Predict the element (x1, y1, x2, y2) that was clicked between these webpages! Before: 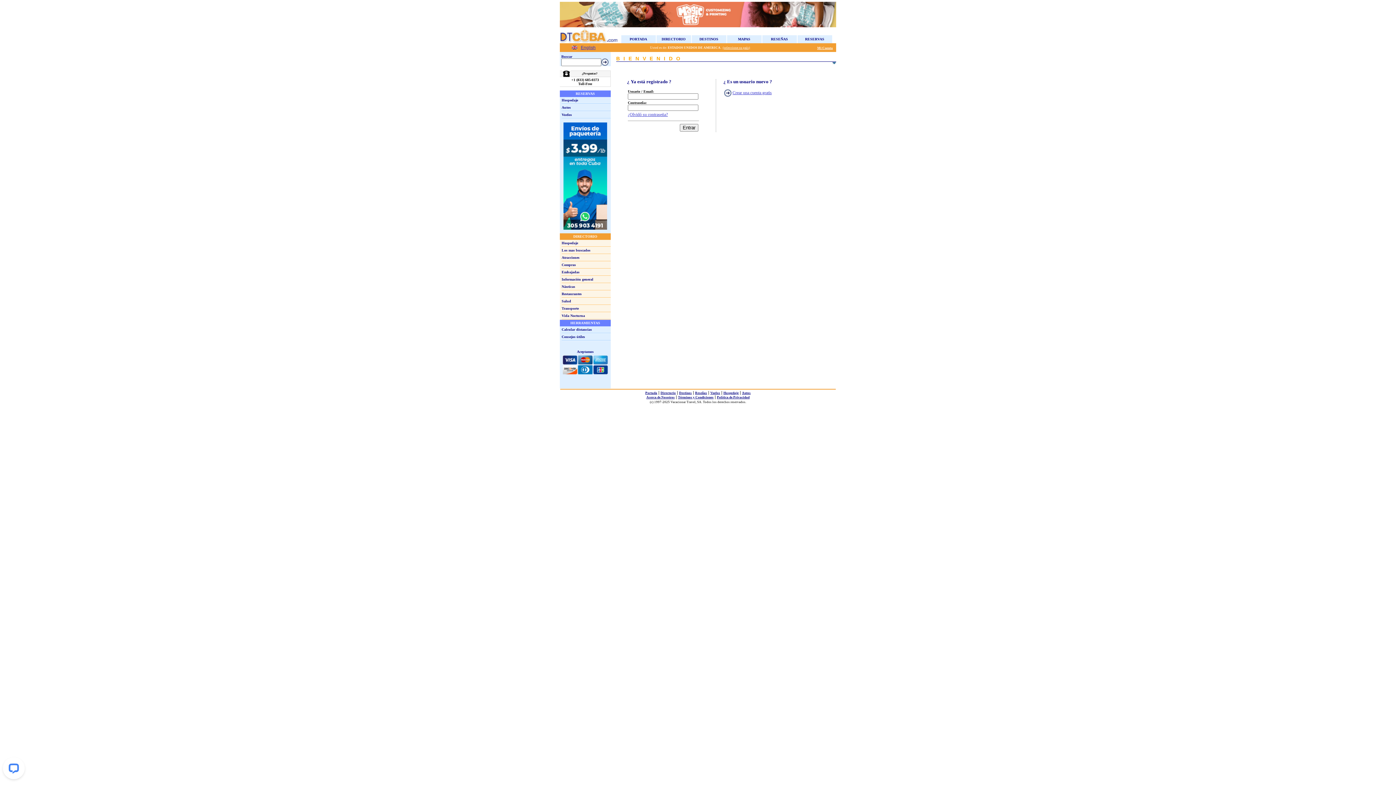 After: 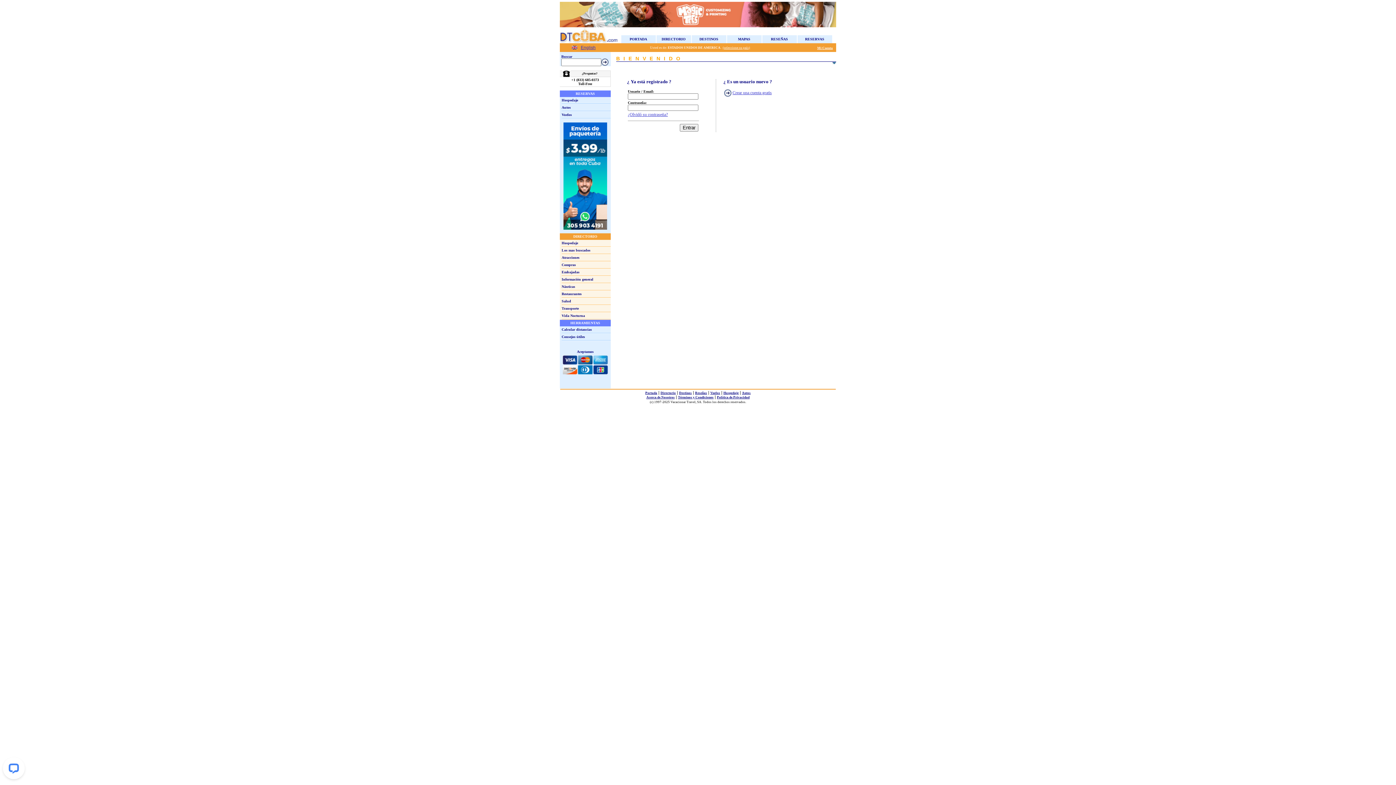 Action: bbox: (724, 92, 731, 97)